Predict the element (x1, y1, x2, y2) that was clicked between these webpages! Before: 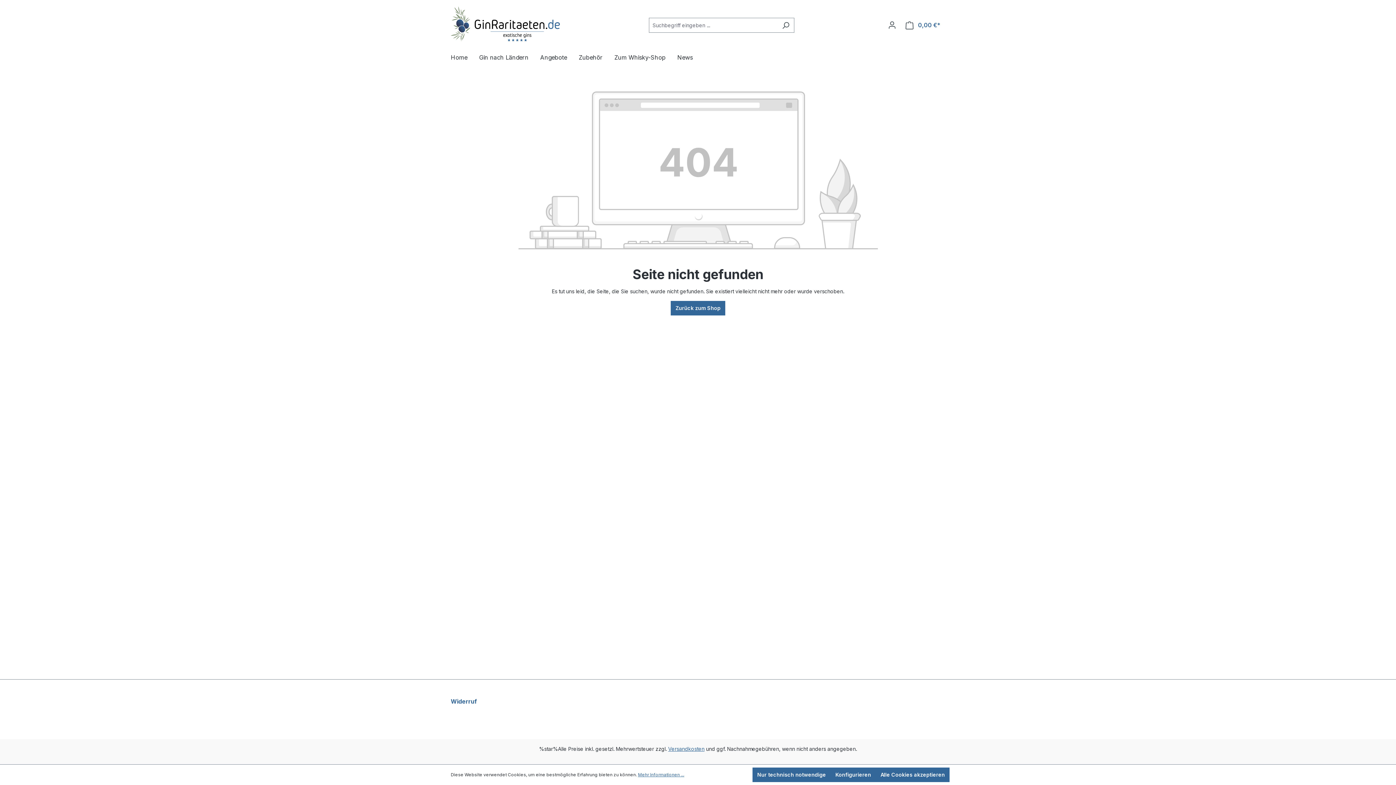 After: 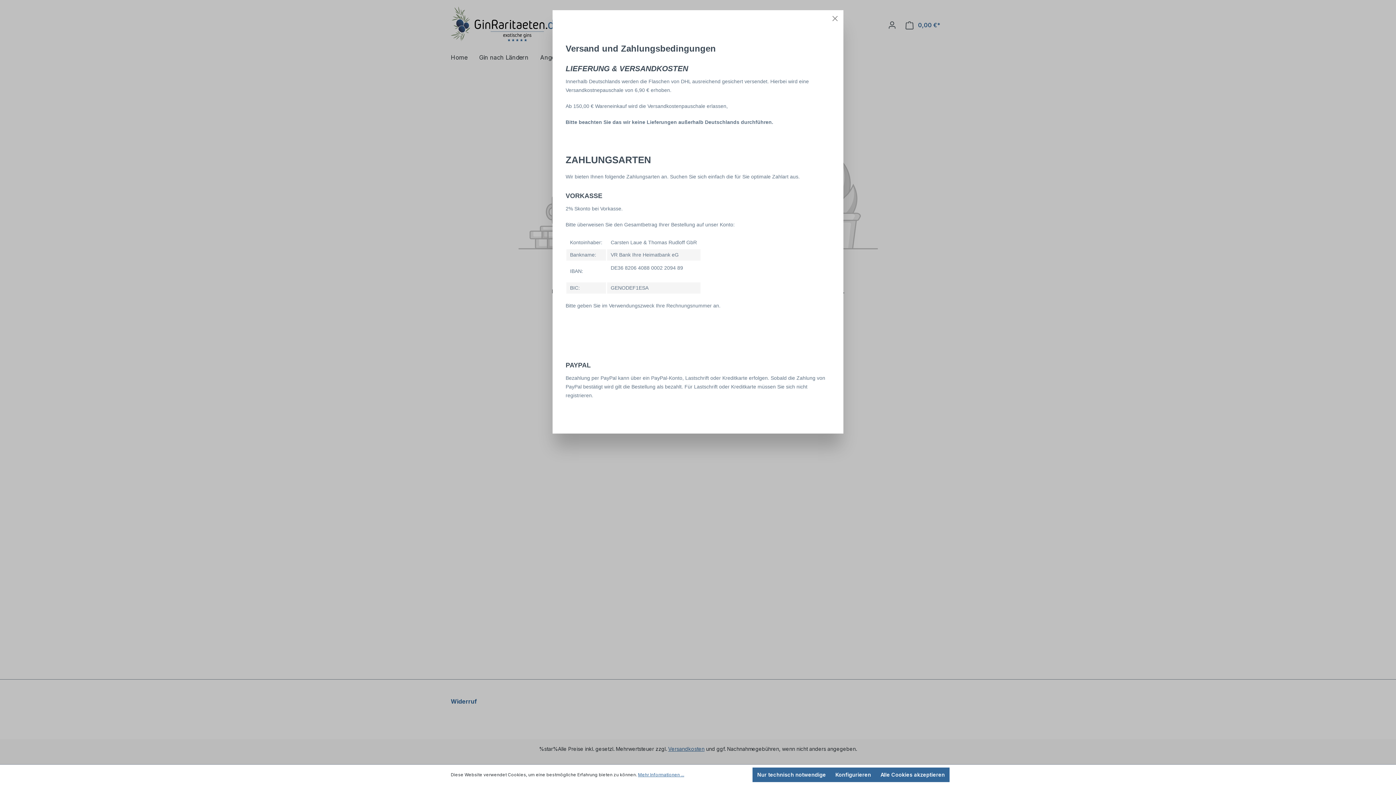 Action: label: Versandkosten bbox: (668, 746, 704, 752)